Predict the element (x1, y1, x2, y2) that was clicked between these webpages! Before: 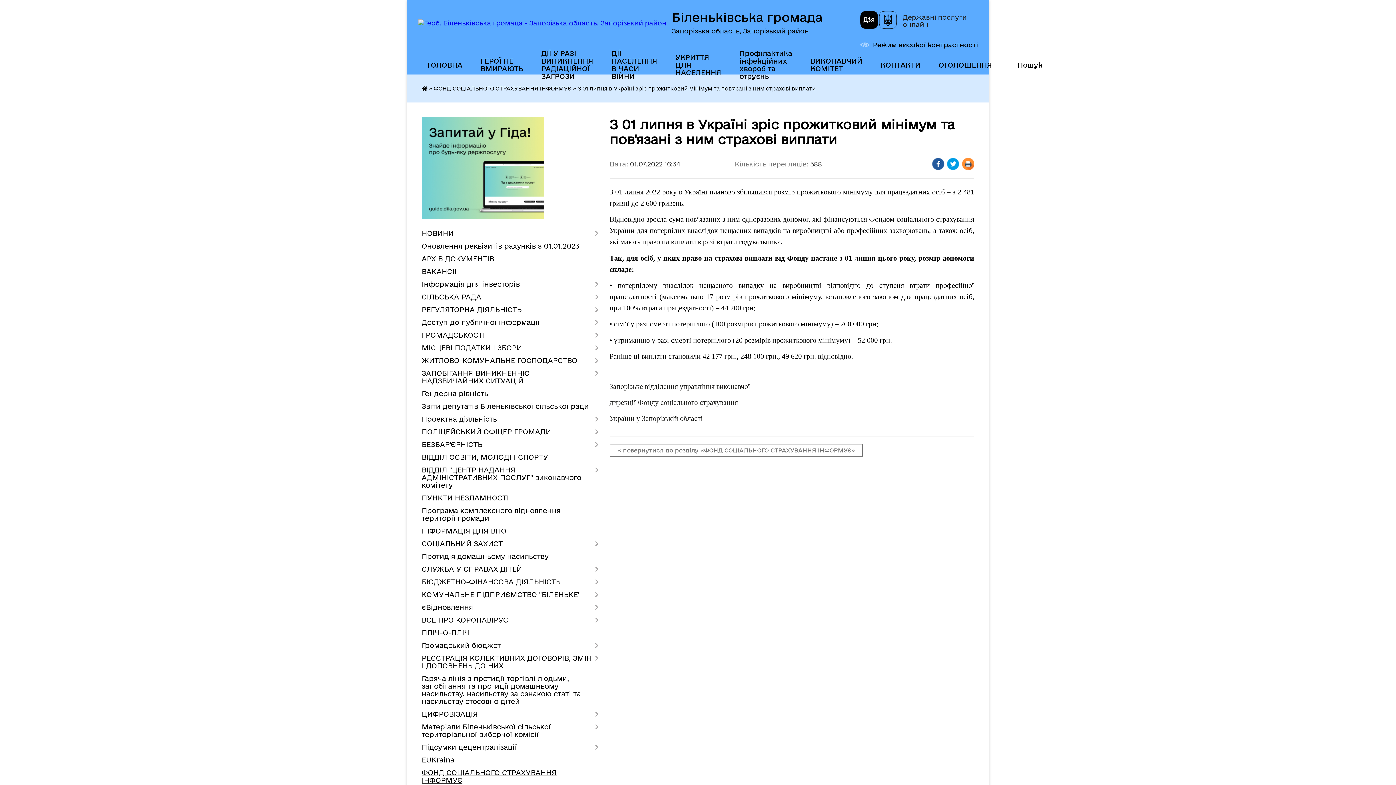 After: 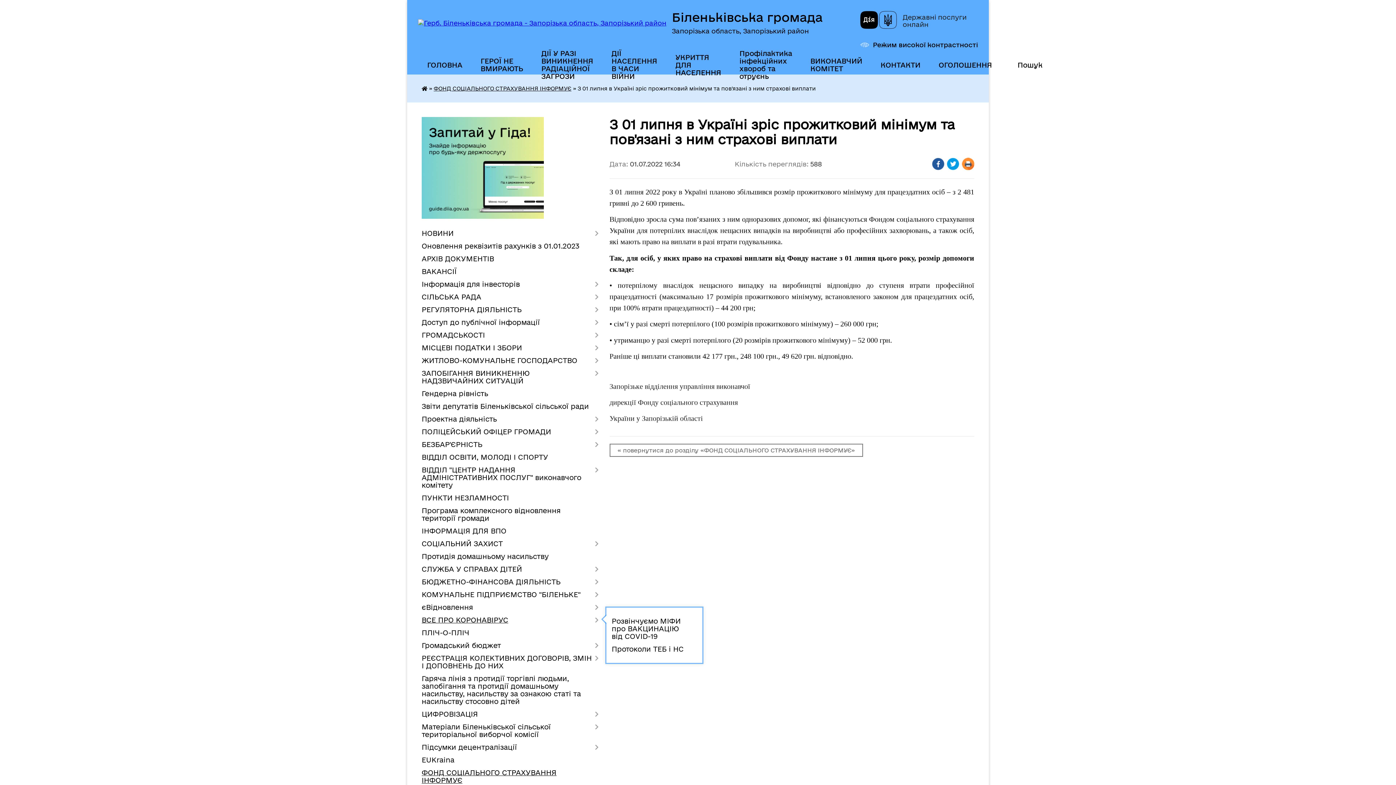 Action: bbox: (421, 614, 598, 626) label: ВСЕ ПРО КОРОНАВІРУС